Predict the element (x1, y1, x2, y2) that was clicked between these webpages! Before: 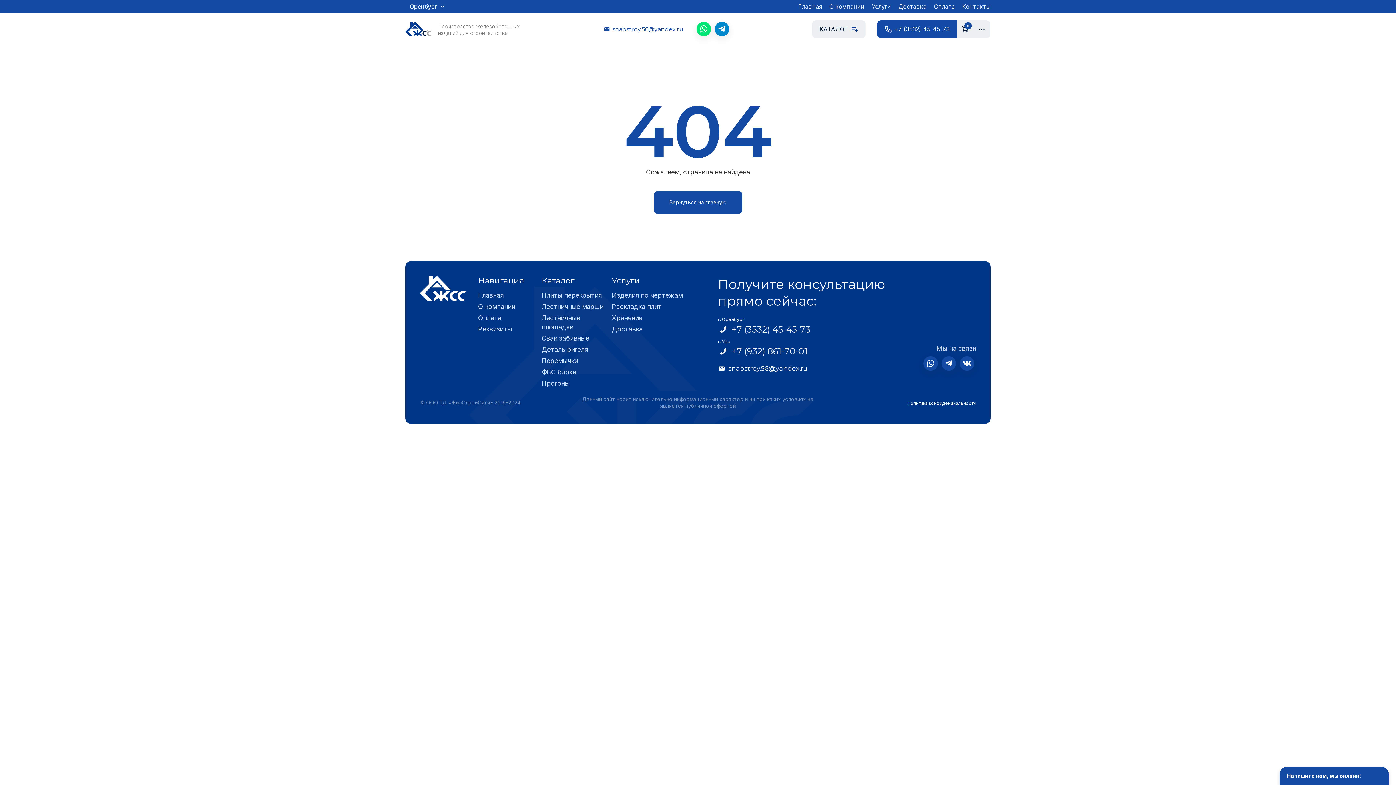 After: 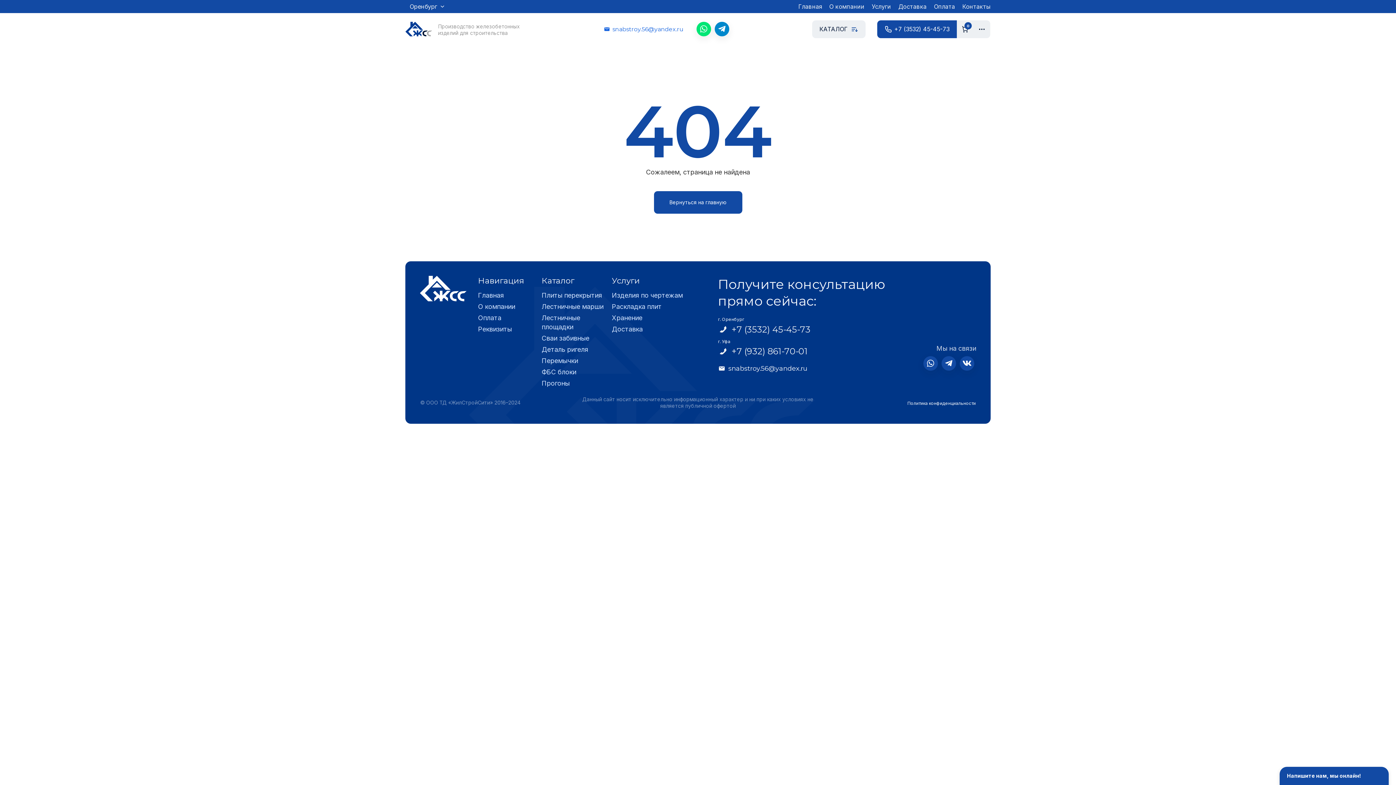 Action: label: snabstroy.56@yandex.ru bbox: (603, 25, 684, 32)